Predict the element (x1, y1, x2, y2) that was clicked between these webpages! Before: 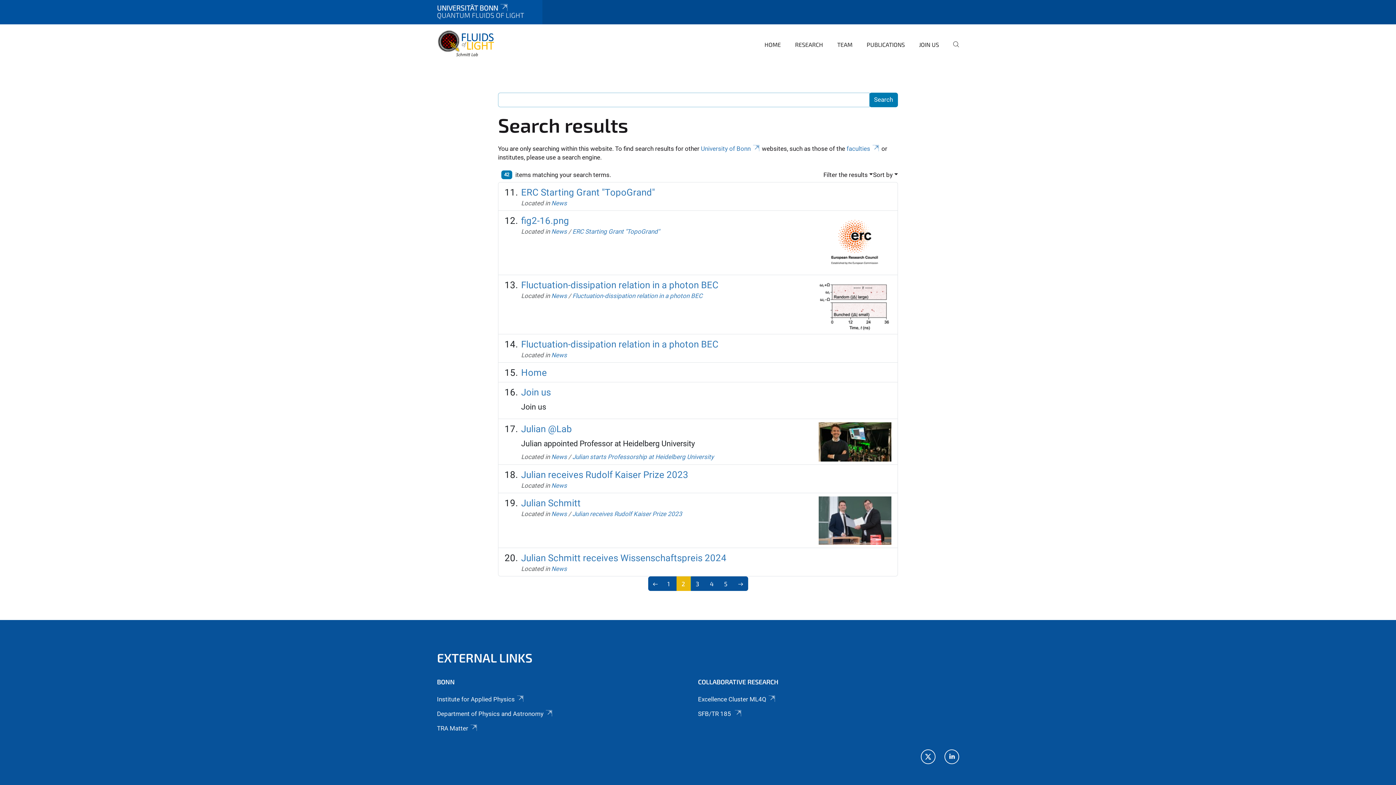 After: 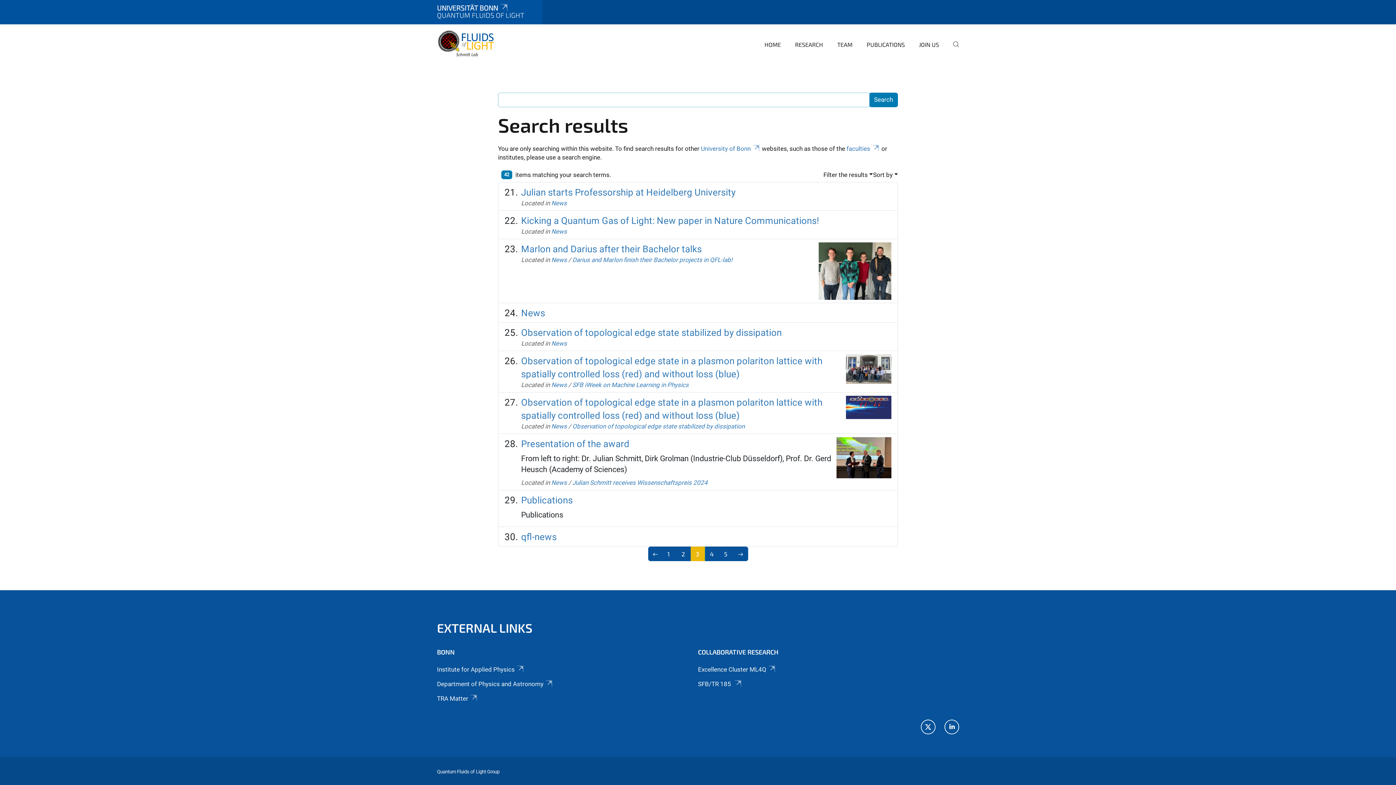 Action: bbox: (690, 576, 705, 591) label: 3